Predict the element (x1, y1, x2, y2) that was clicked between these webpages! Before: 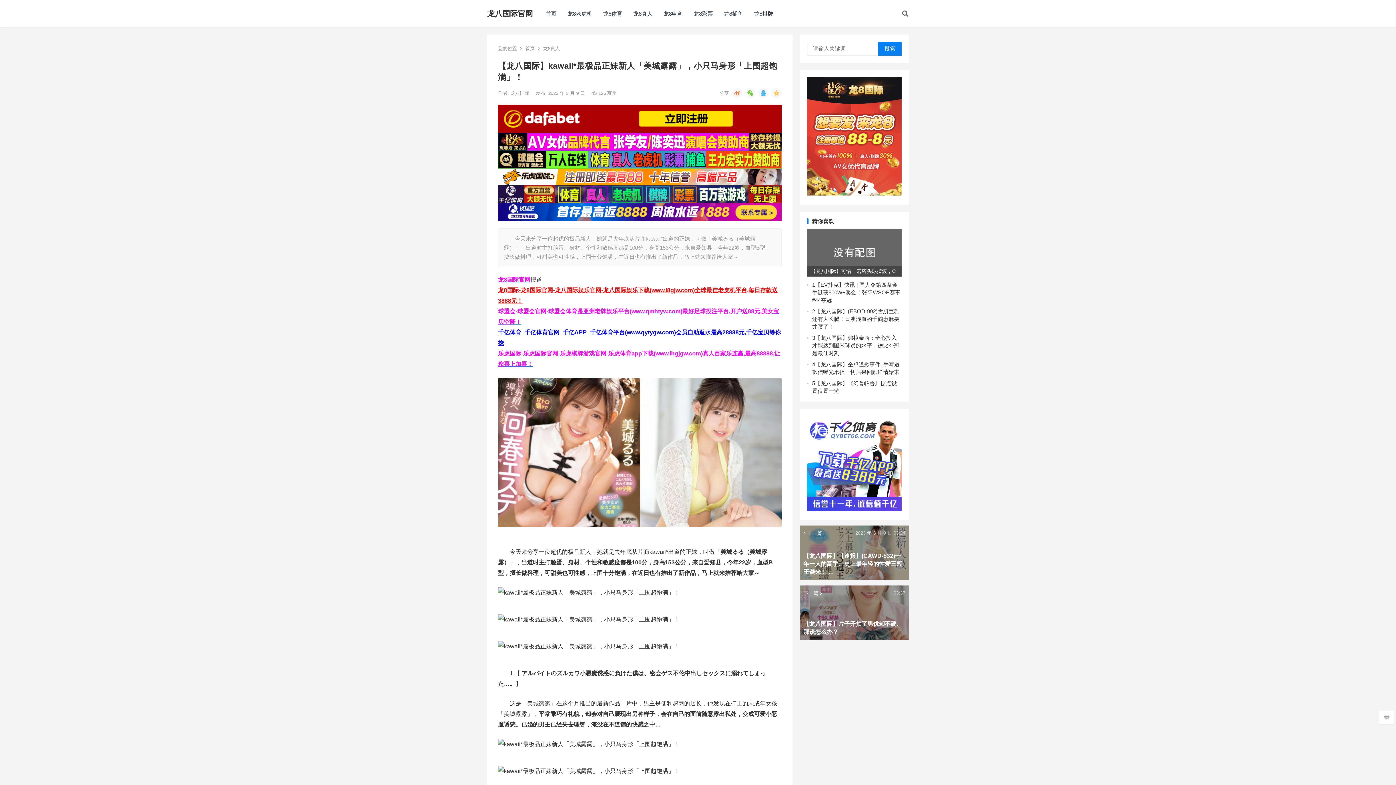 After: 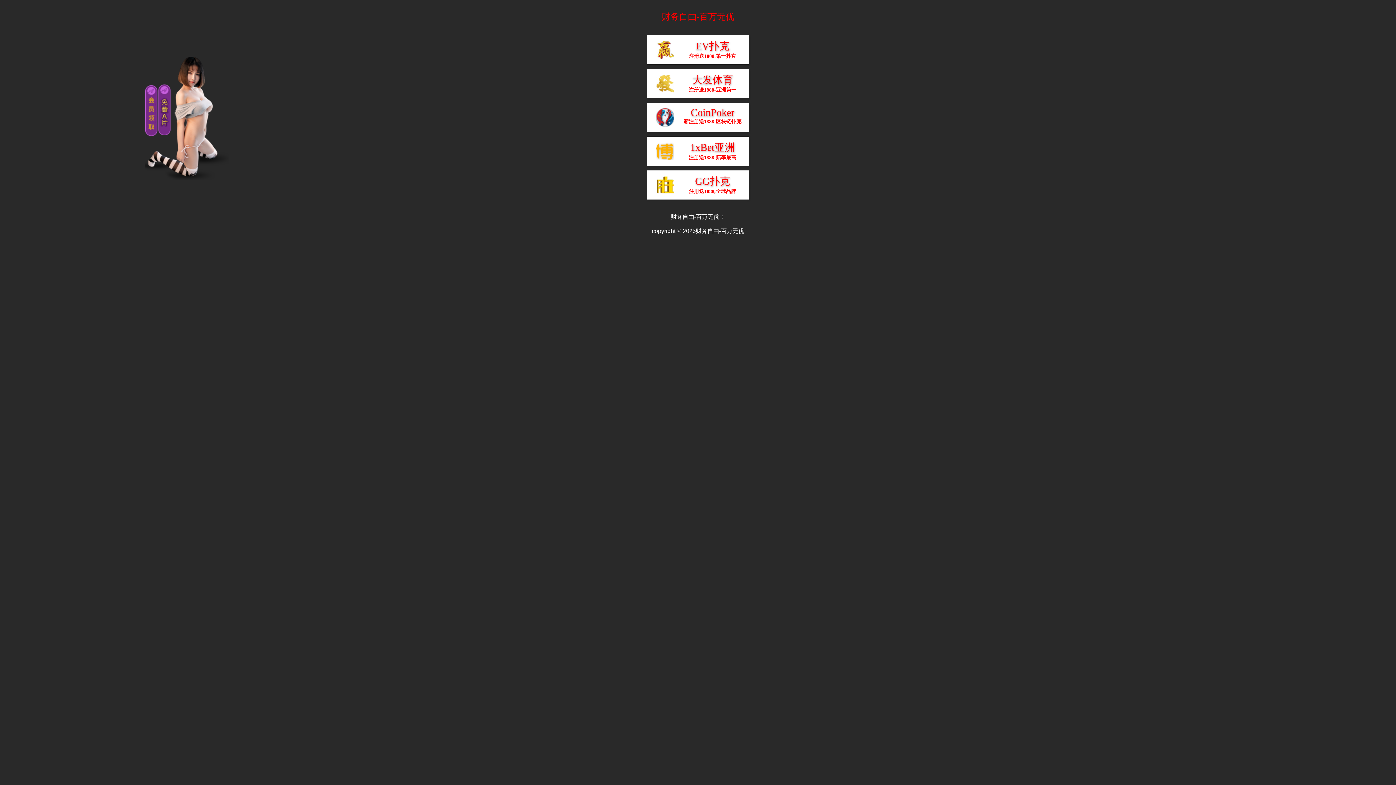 Action: bbox: (498, 133, 781, 150)